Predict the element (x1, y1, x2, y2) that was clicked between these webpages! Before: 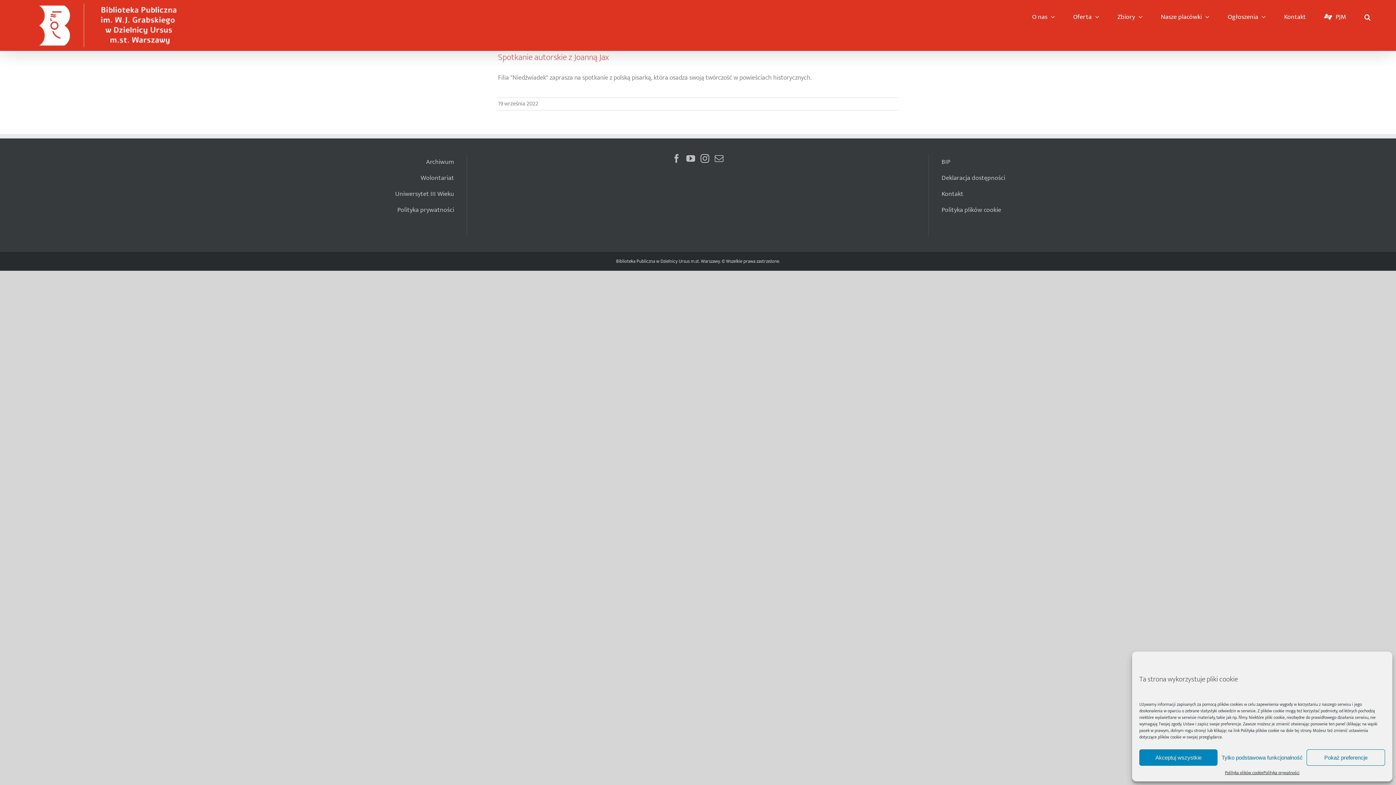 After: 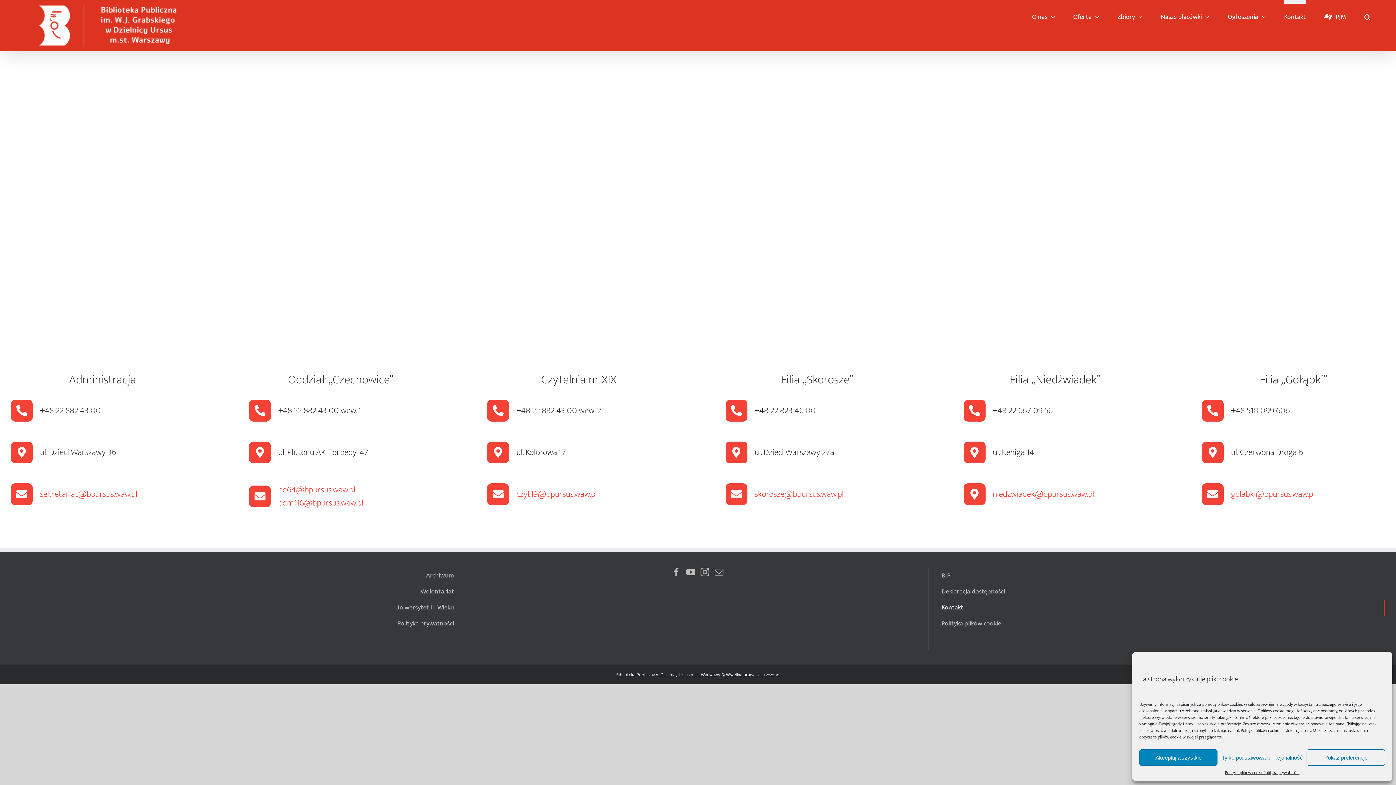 Action: label: Kontakt bbox: (1284, 0, 1306, 30)